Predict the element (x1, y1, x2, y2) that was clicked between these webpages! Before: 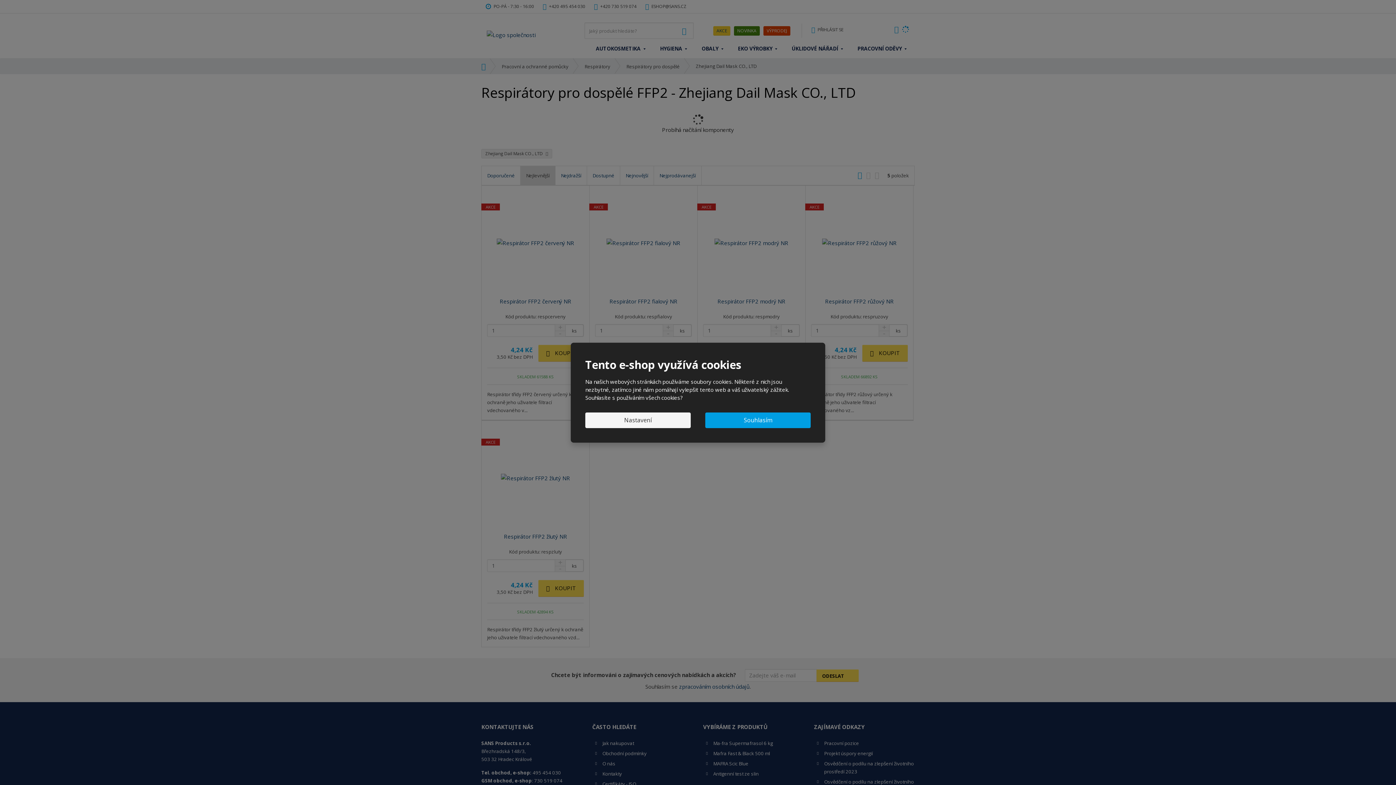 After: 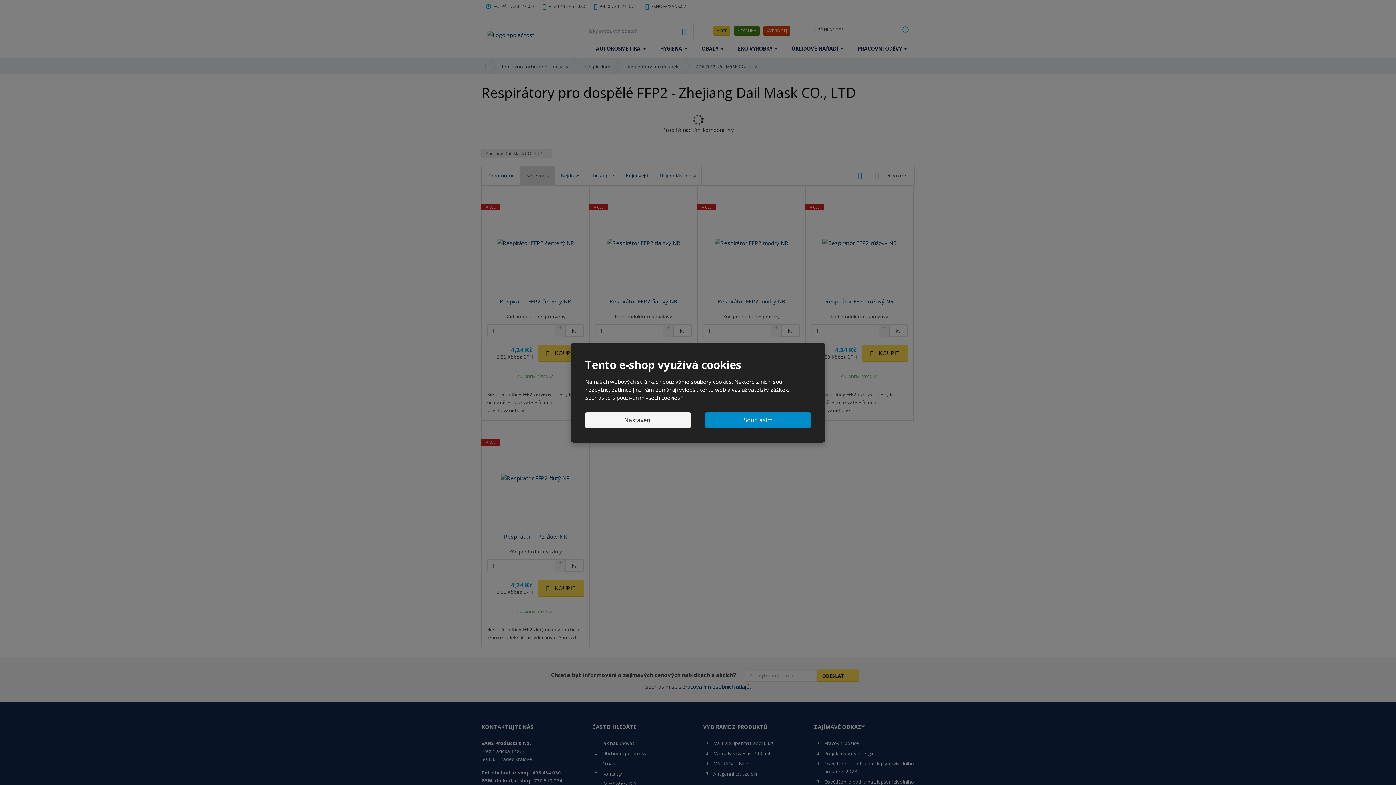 Action: label: Souhlasím bbox: (705, 412, 810, 428)